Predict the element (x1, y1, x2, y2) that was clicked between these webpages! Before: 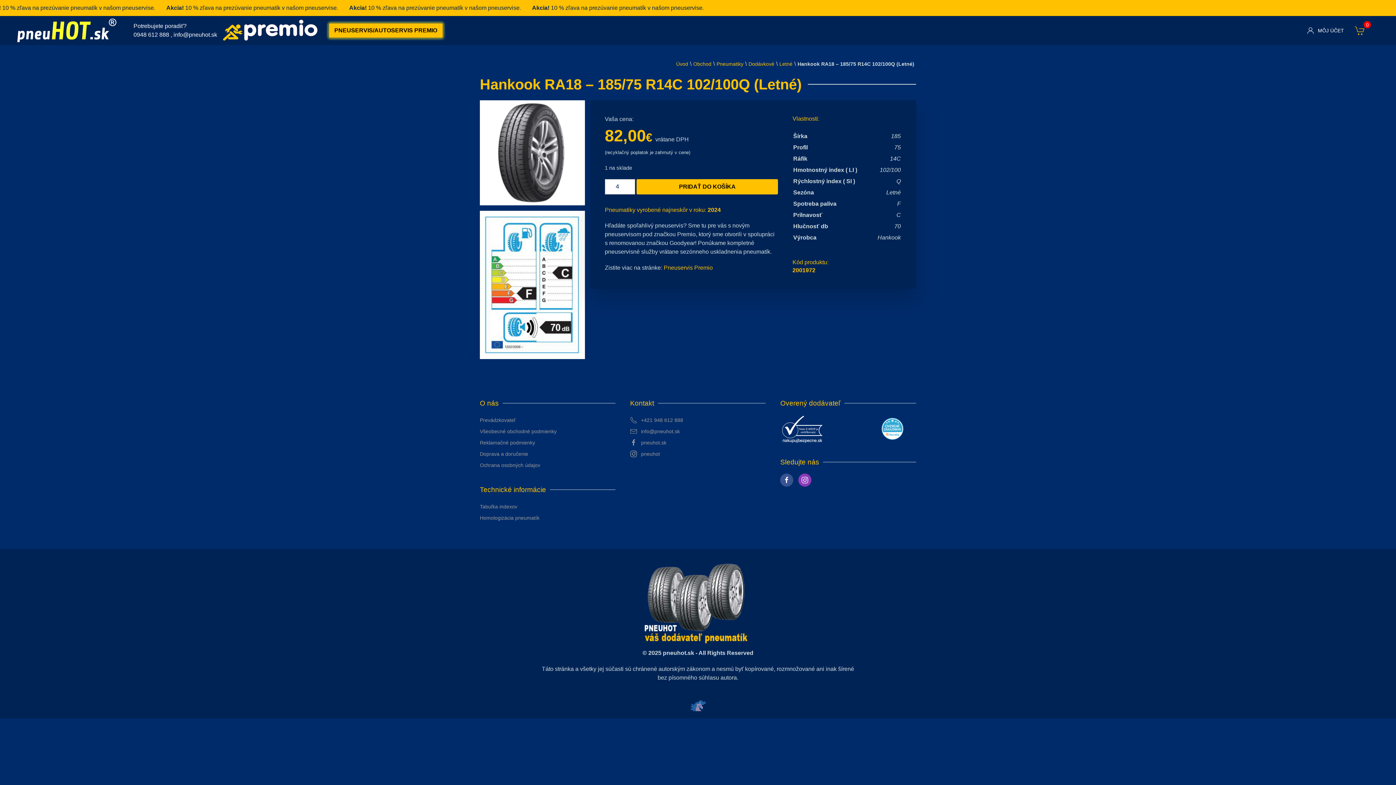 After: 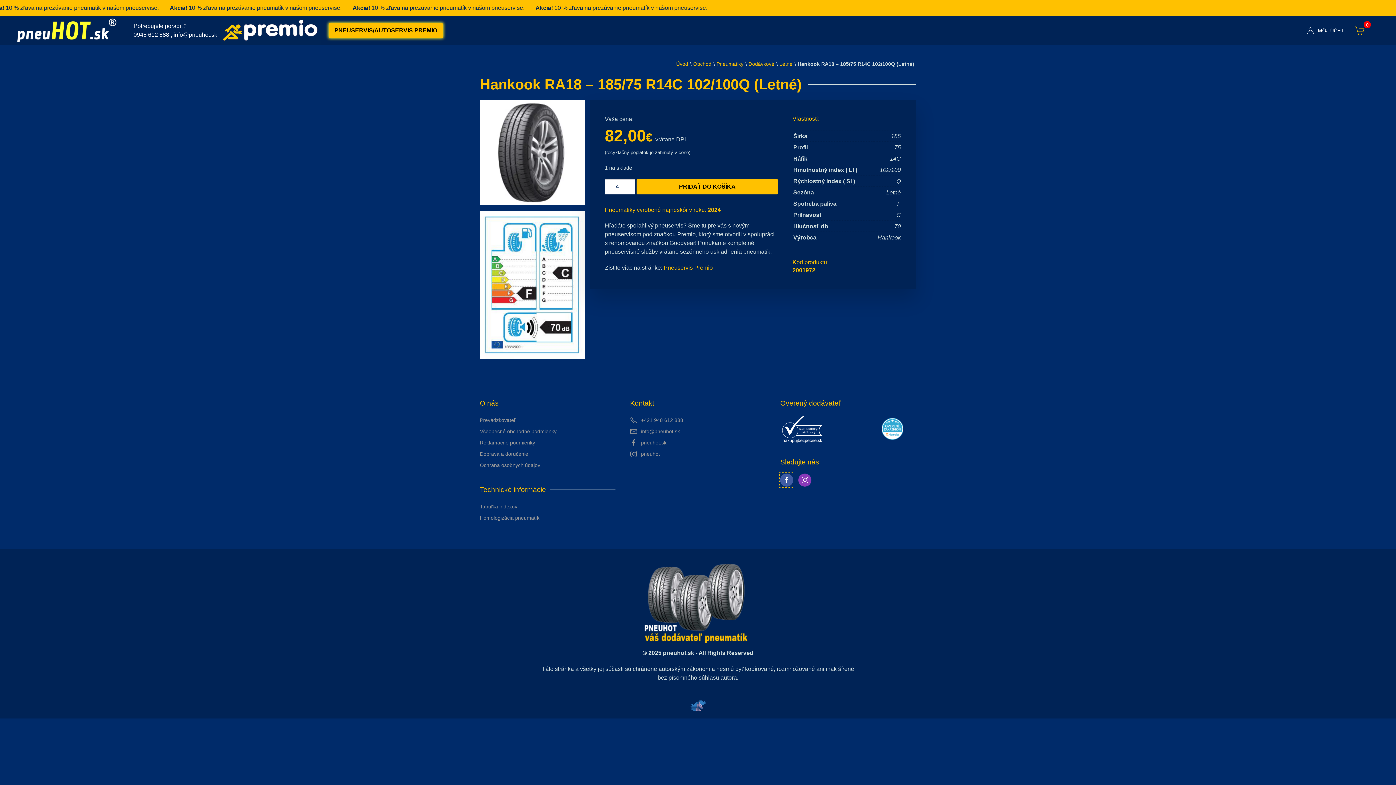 Action: bbox: (780, 473, 793, 486)